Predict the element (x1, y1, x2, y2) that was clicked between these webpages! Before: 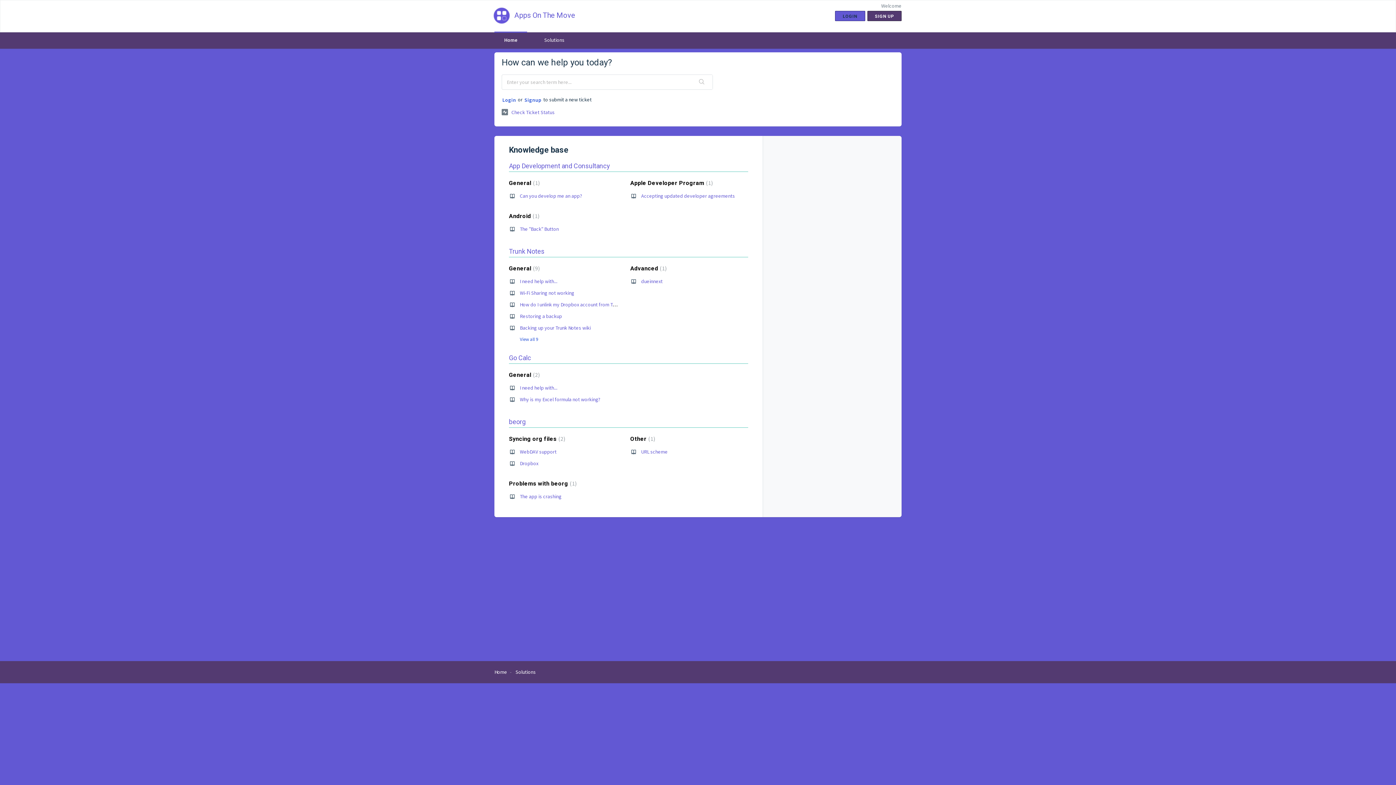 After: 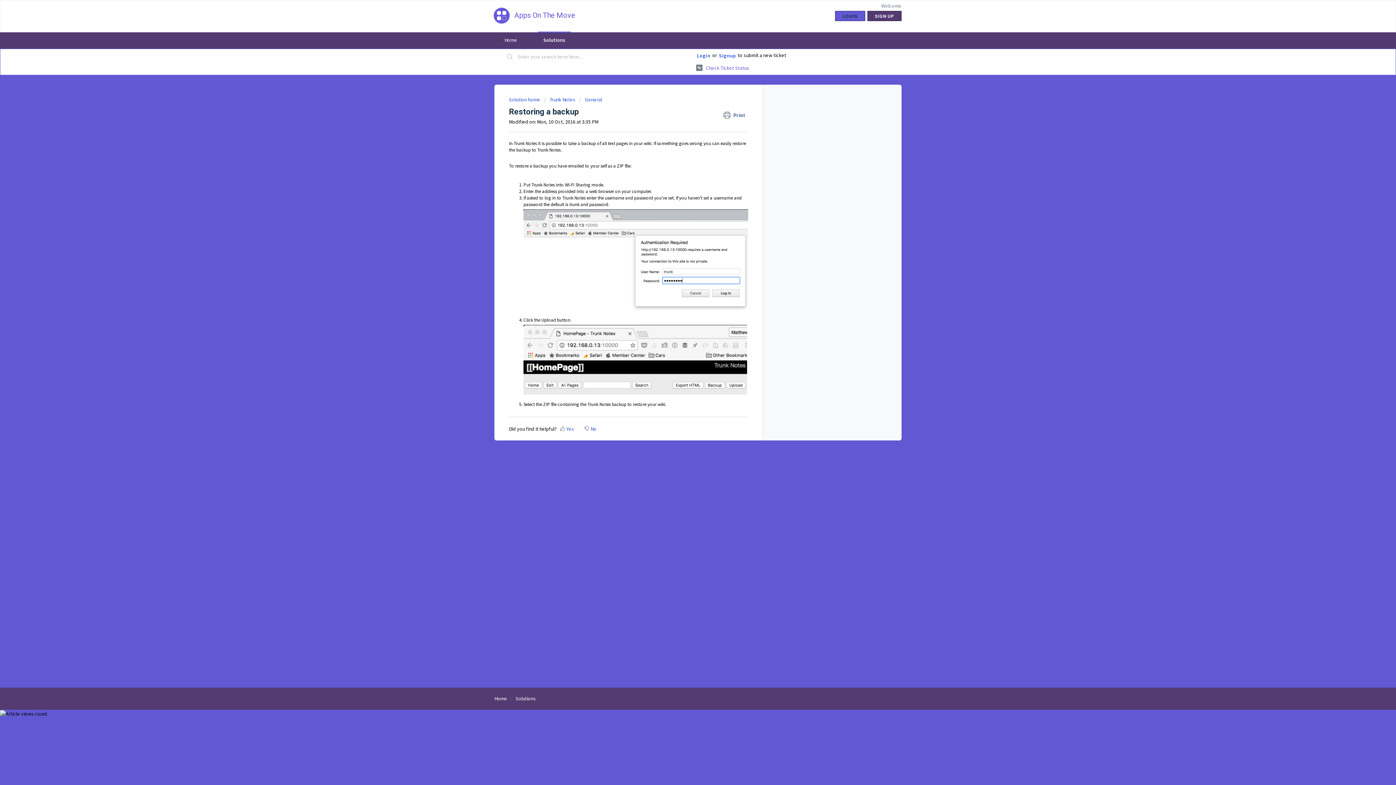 Action: label: Restoring a backup bbox: (520, 313, 562, 319)